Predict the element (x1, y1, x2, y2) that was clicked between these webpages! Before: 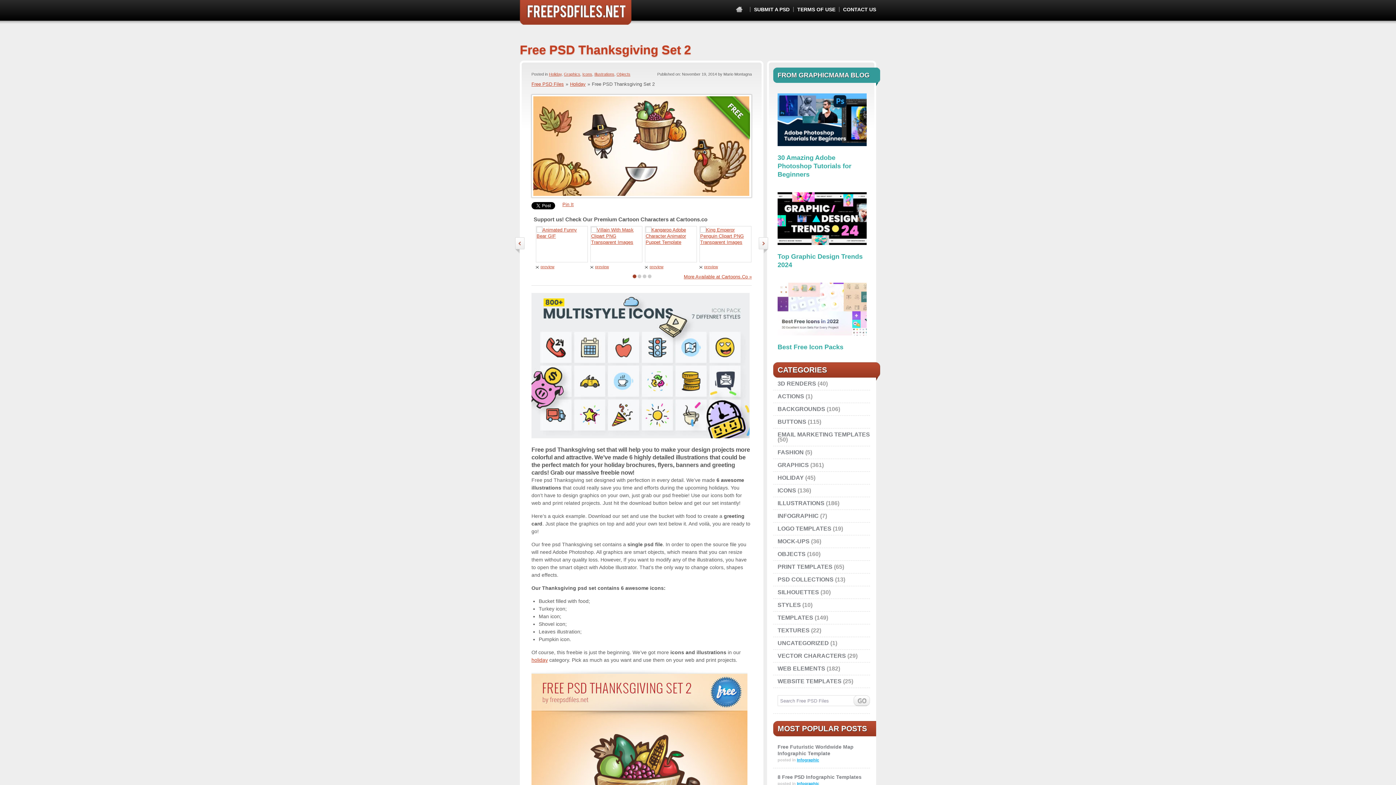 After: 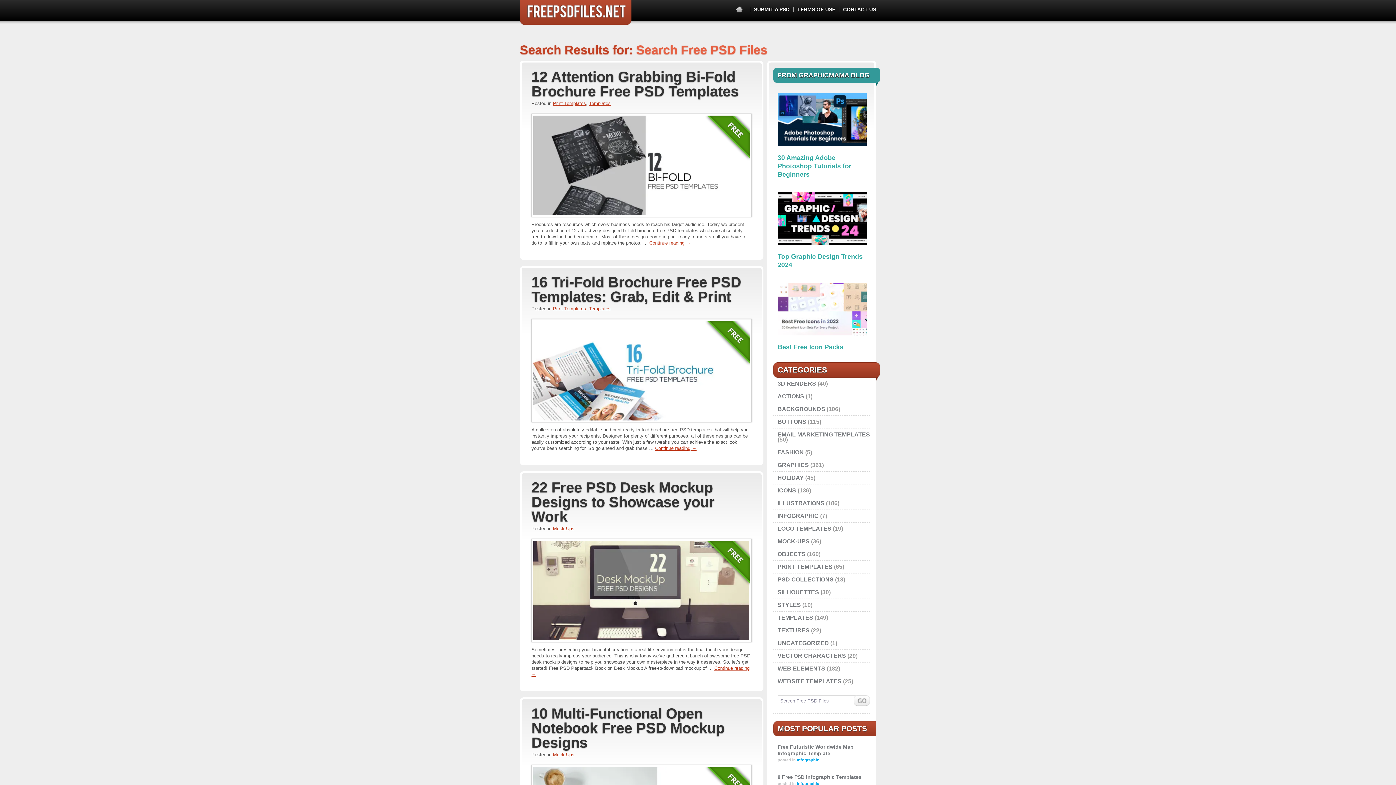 Action: bbox: (853, 695, 870, 706) label: Go